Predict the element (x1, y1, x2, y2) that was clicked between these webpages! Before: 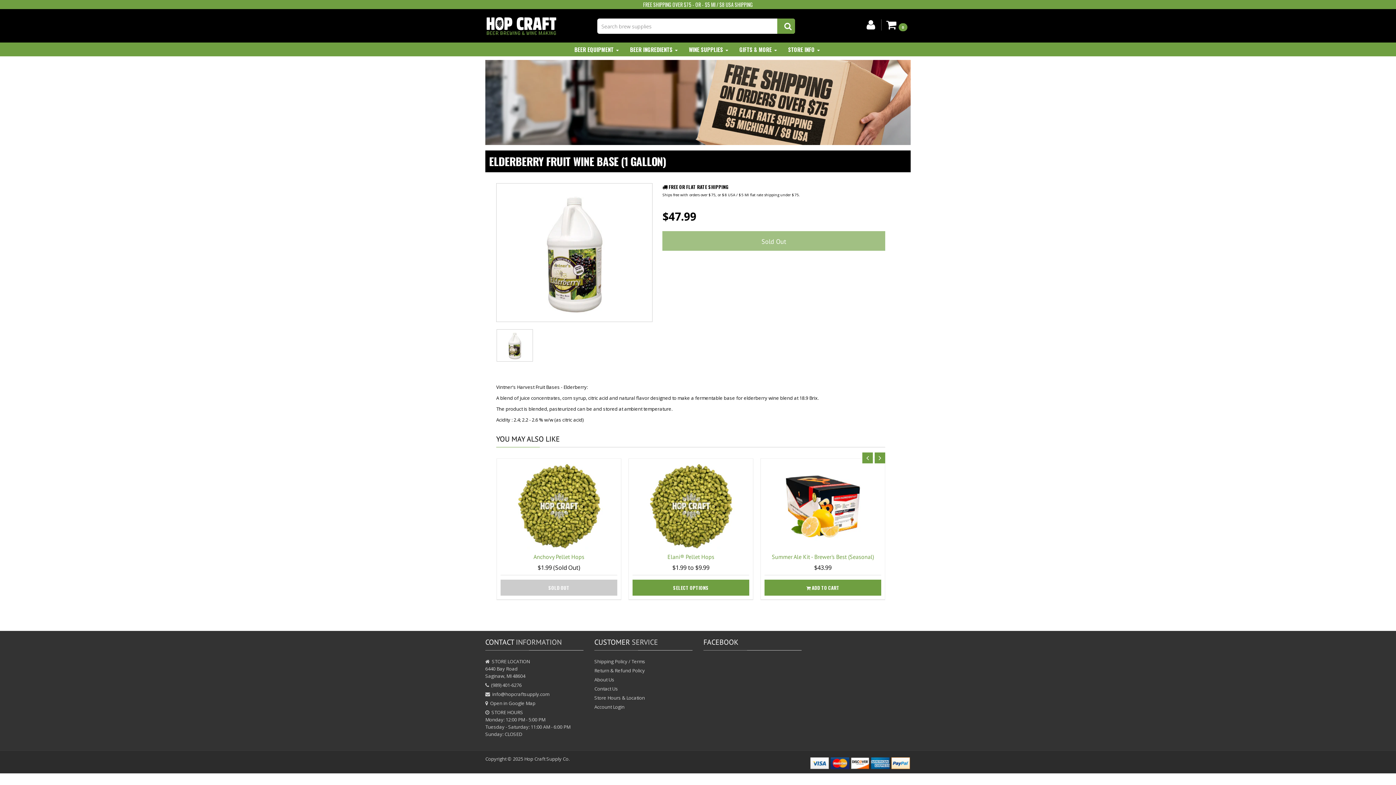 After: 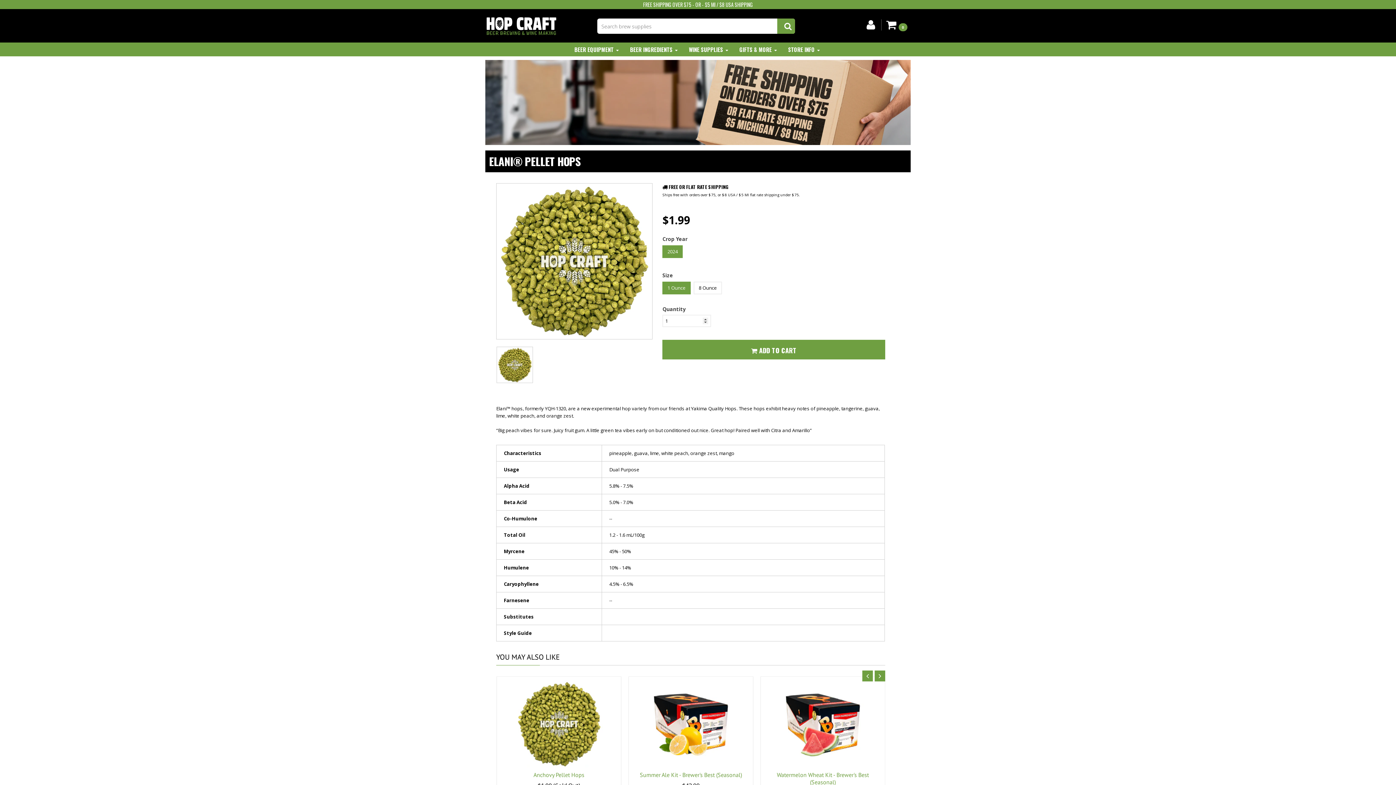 Action: label: SELECT OPTIONS bbox: (632, 580, 749, 596)